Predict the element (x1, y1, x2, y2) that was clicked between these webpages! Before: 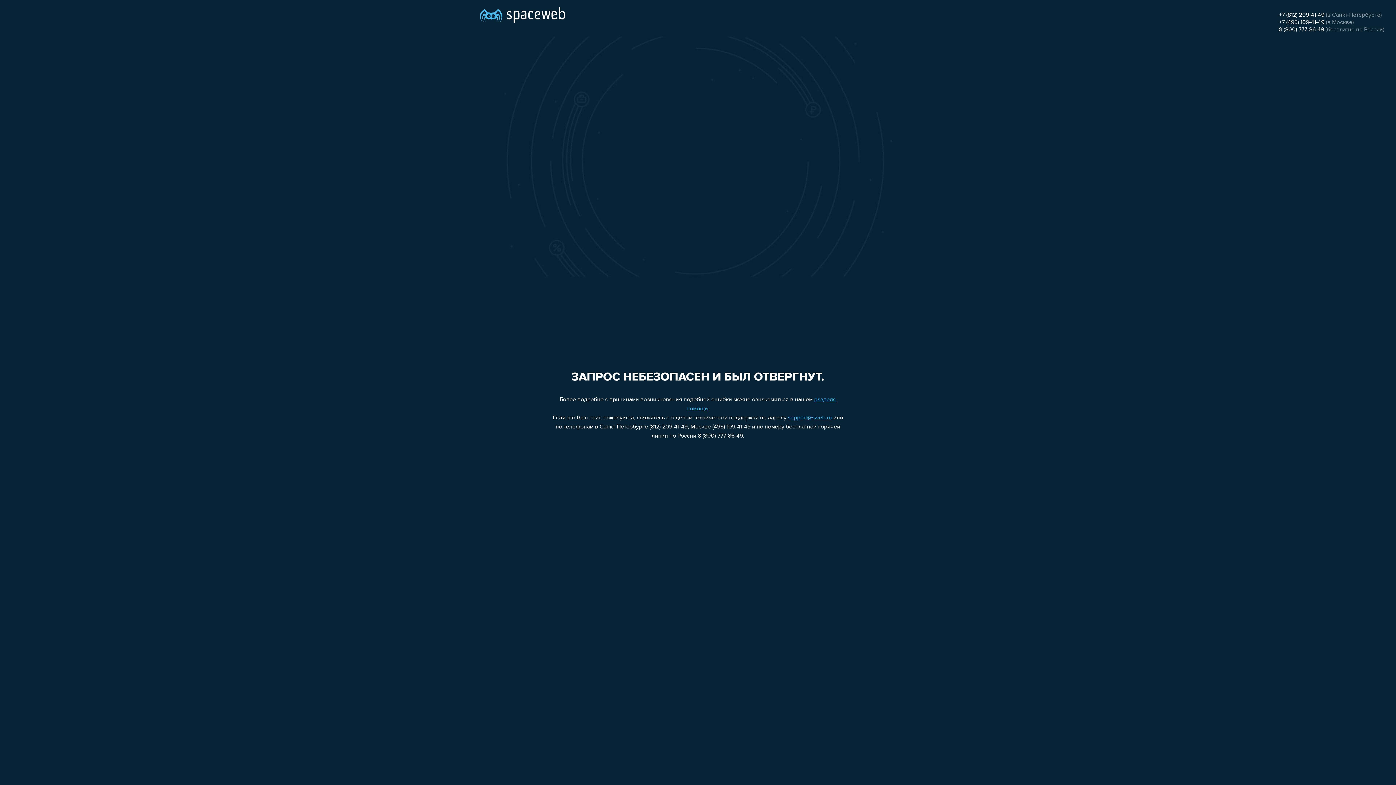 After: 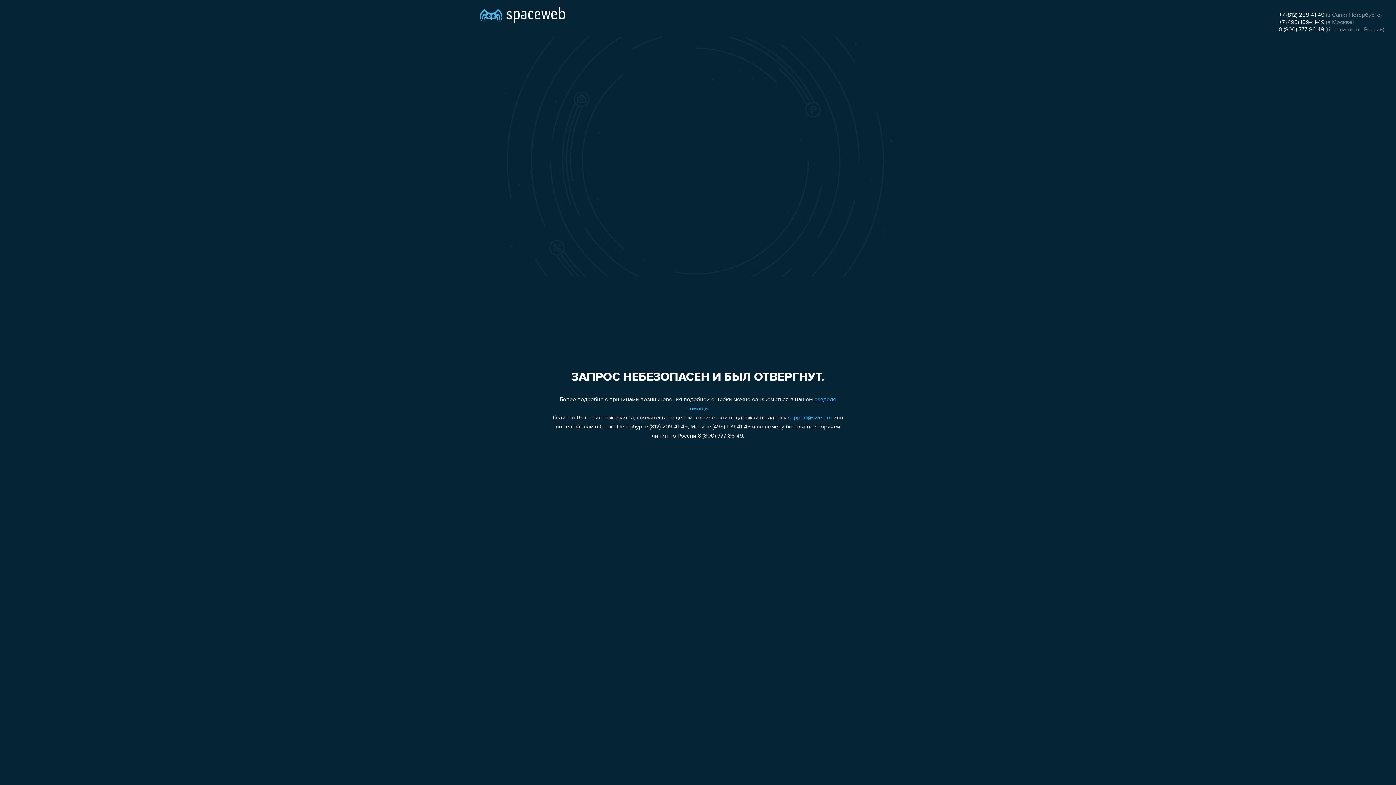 Action: label: 8 (800) 777-86-49 bbox: (1279, 26, 1324, 32)